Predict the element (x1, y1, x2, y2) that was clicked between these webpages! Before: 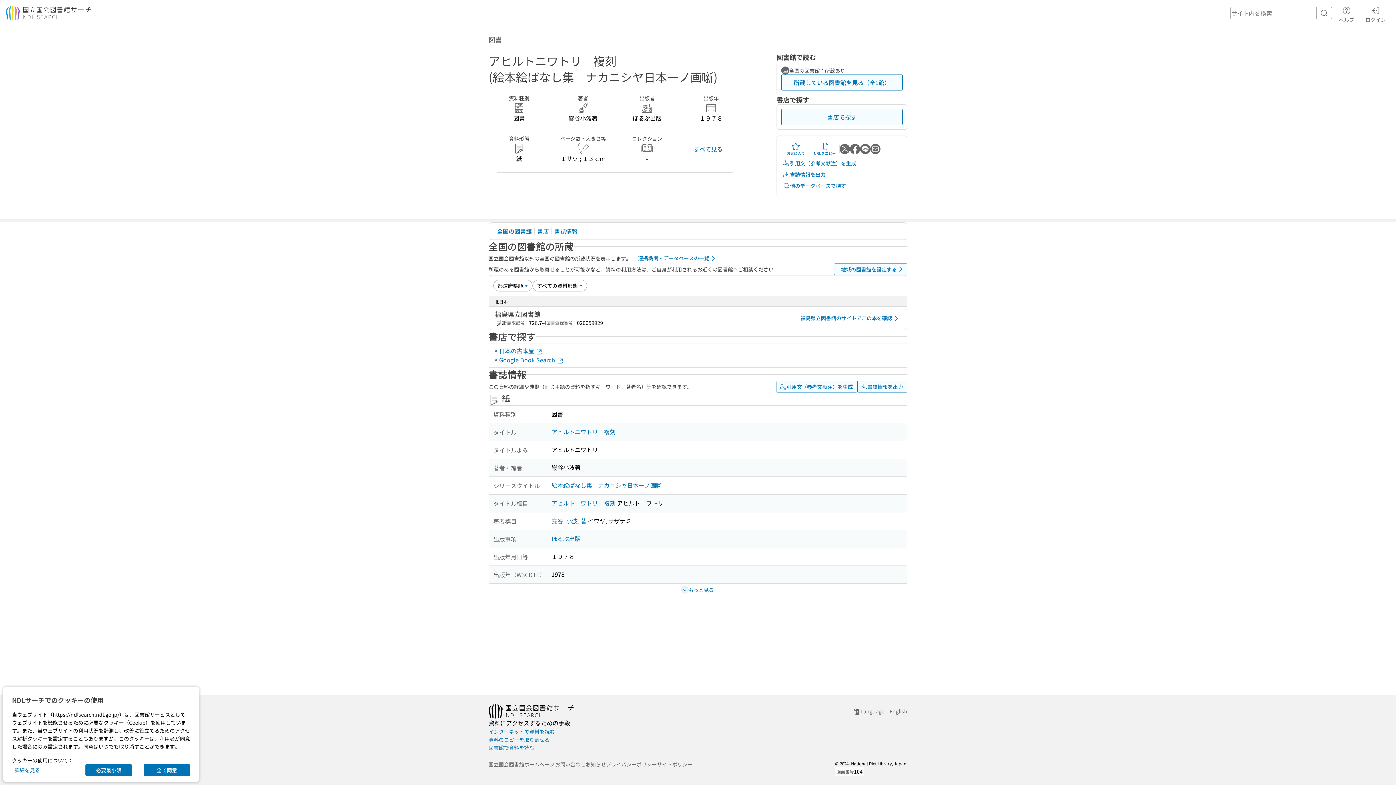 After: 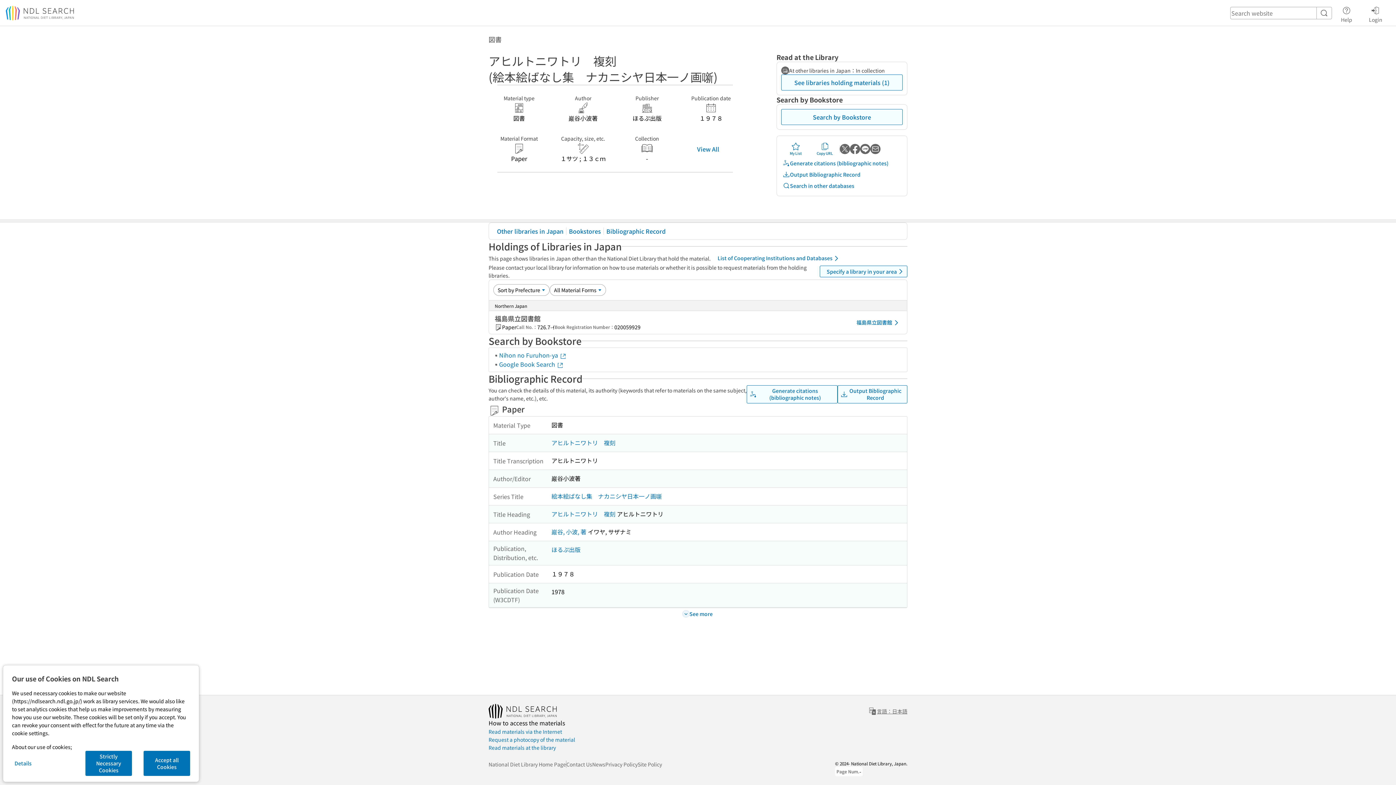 Action: bbox: (852, 707, 907, 716) label: Language：English